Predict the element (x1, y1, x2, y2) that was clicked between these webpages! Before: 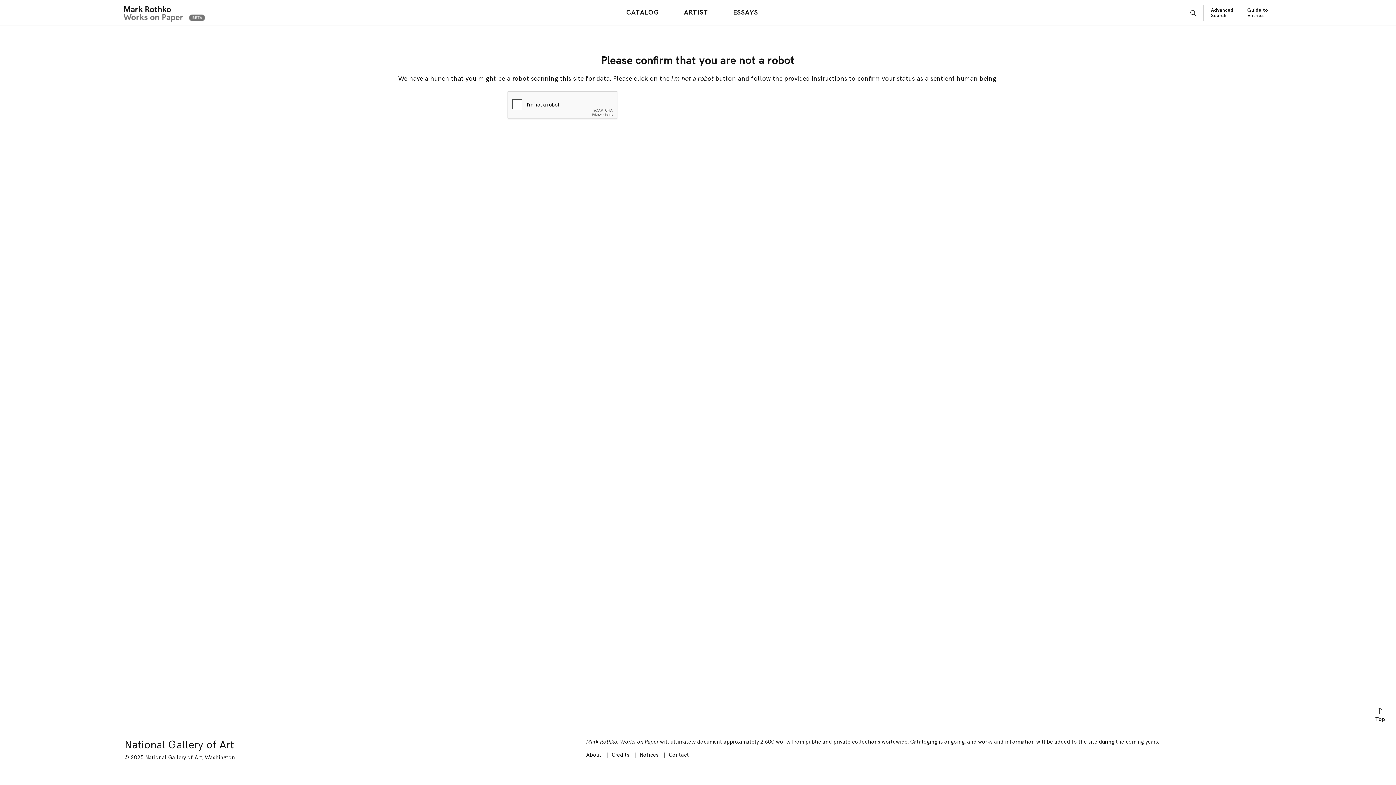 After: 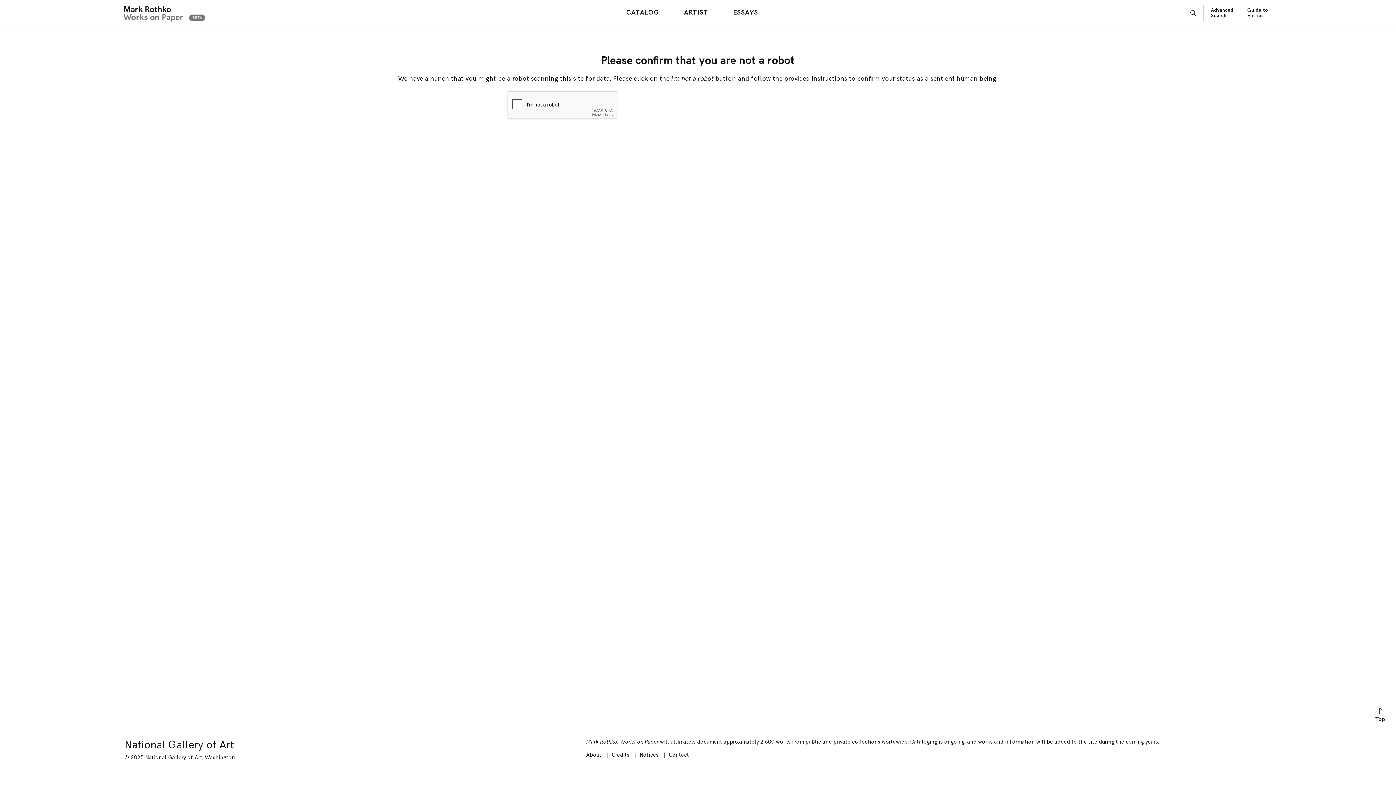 Action: label: About bbox: (586, 752, 601, 758)